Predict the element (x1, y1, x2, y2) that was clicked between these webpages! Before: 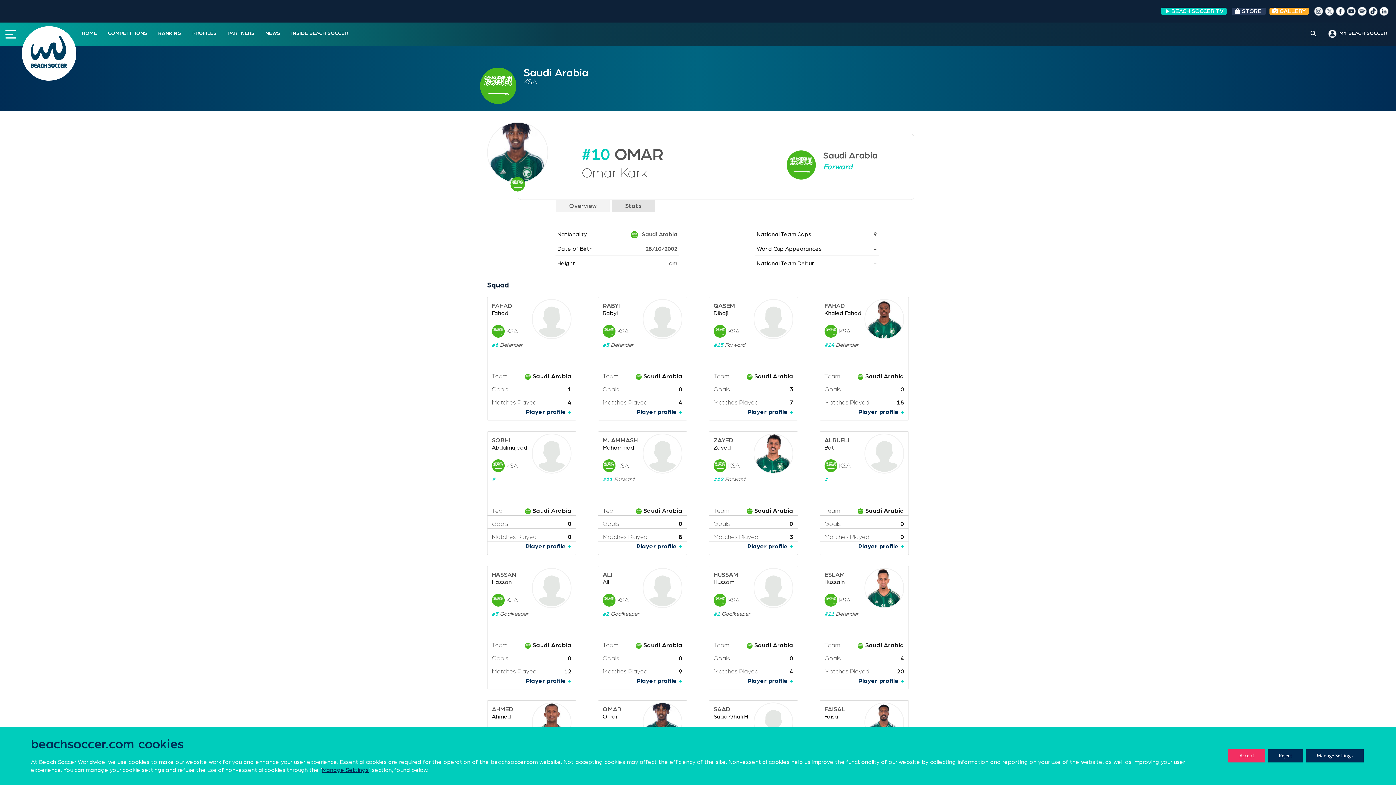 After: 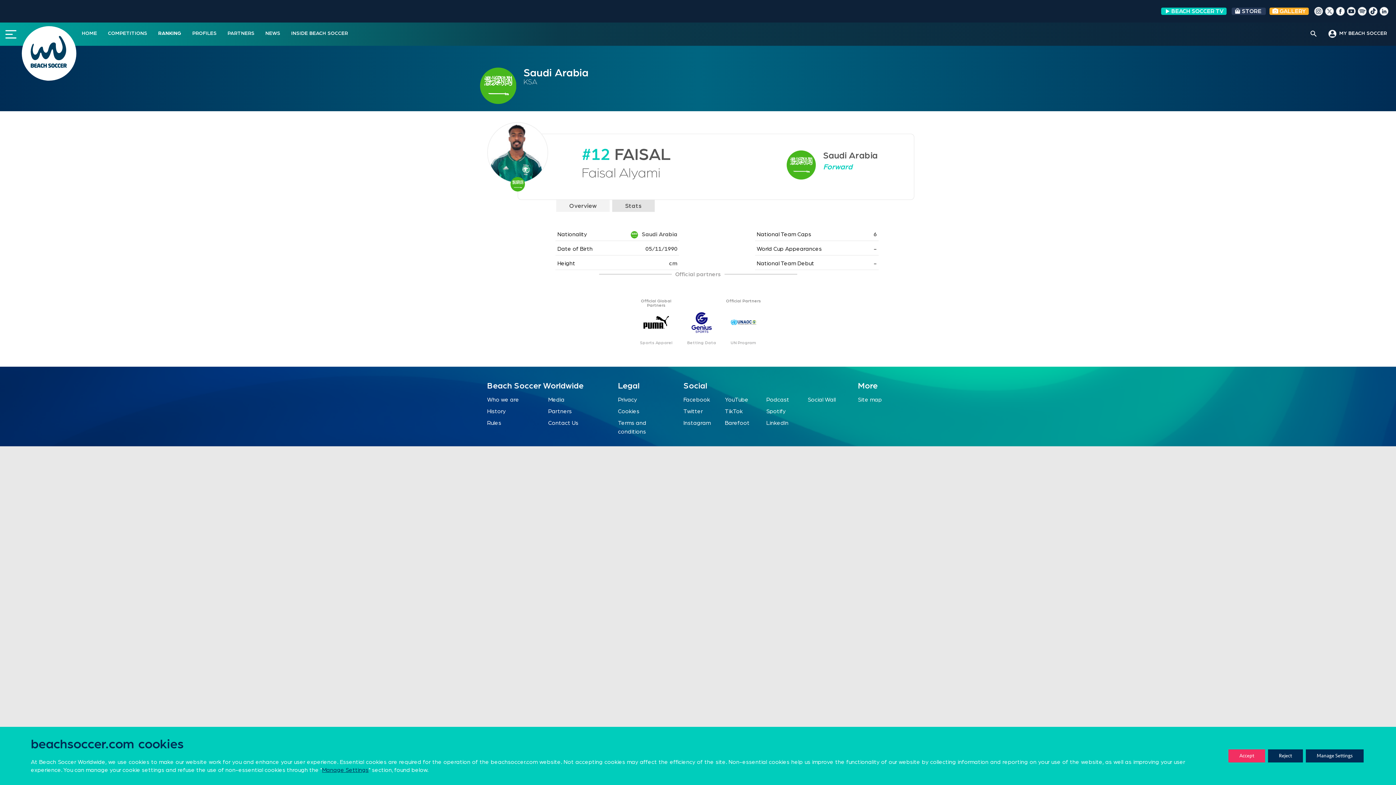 Action: bbox: (824, 706, 864, 721) label: FAISAL

Faisal